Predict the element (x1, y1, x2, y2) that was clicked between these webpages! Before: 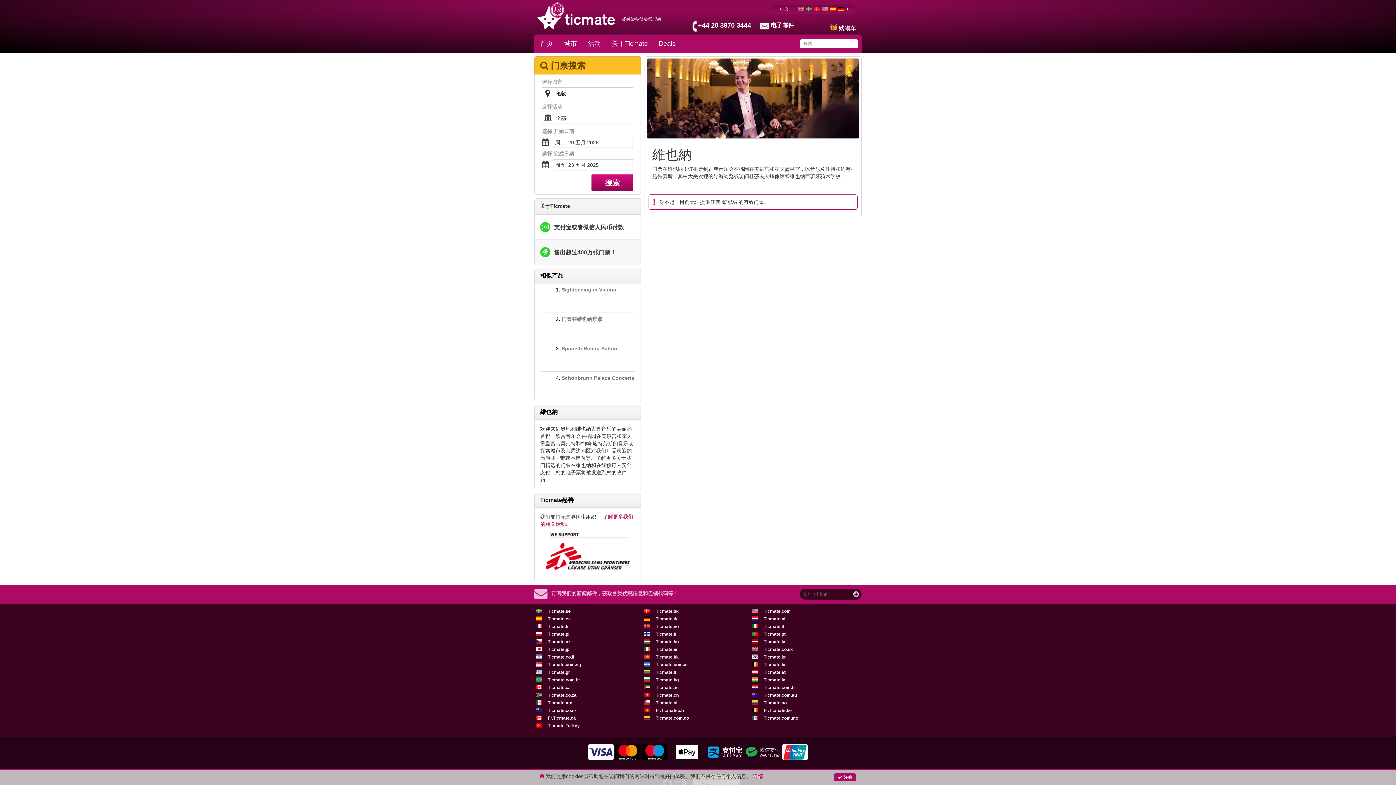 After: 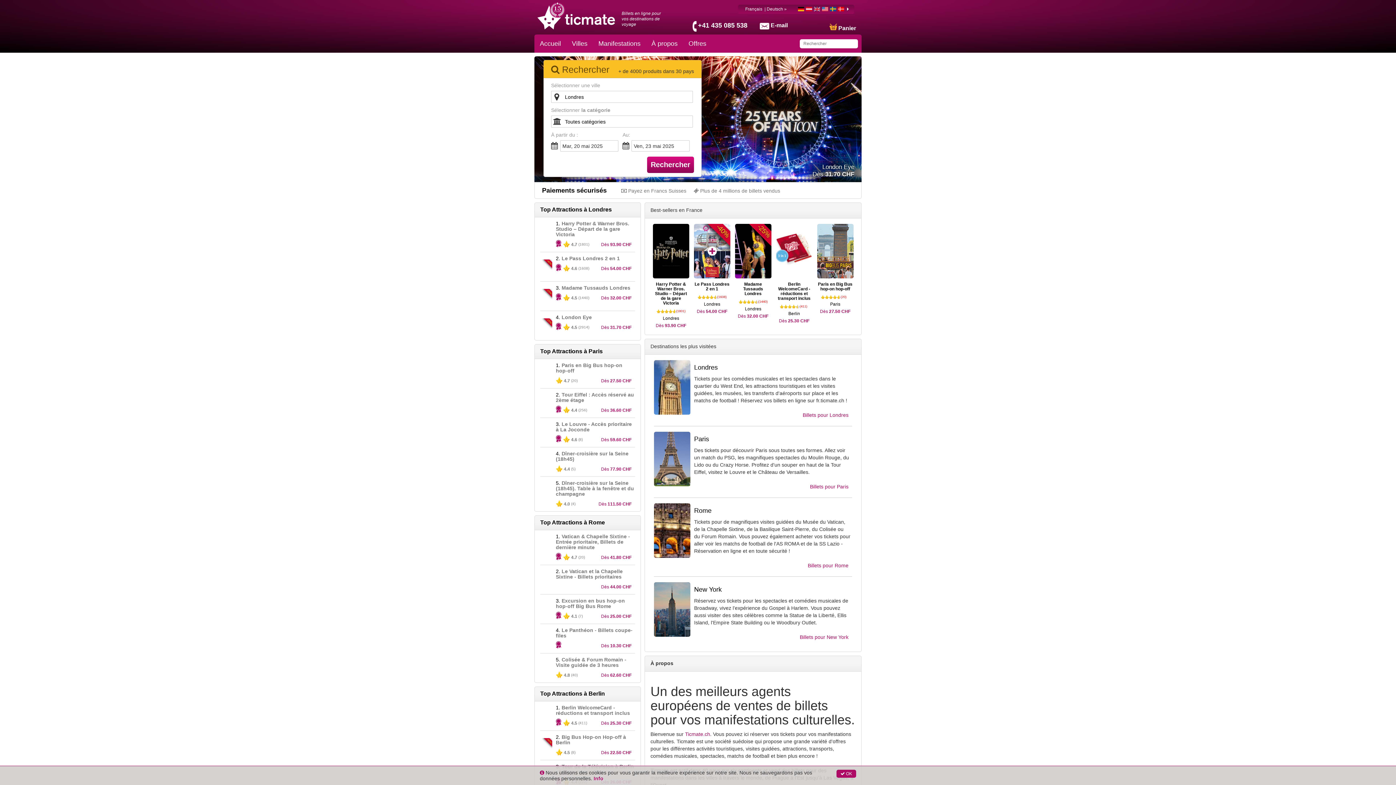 Action: bbox: (656, 708, 684, 713) label: Fr.Ticmate.ch